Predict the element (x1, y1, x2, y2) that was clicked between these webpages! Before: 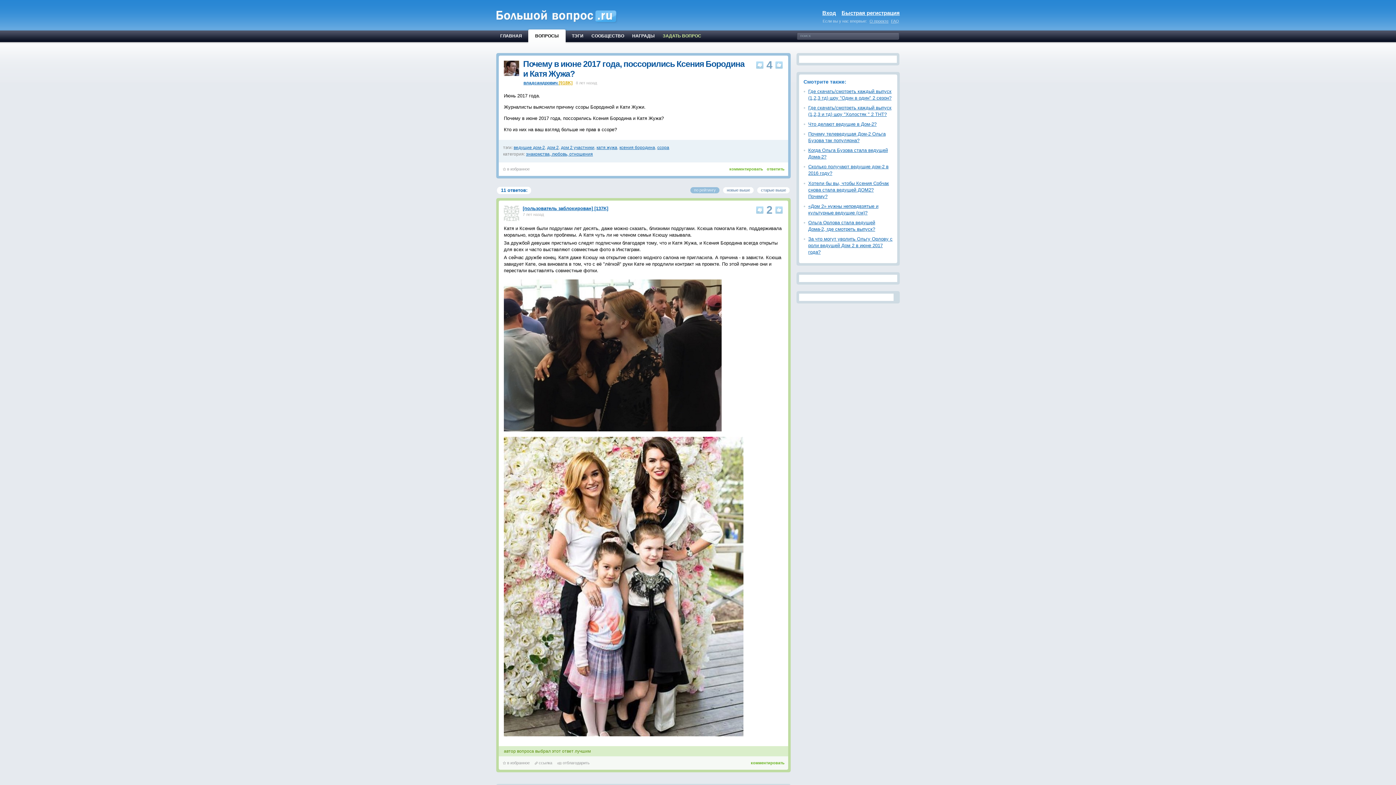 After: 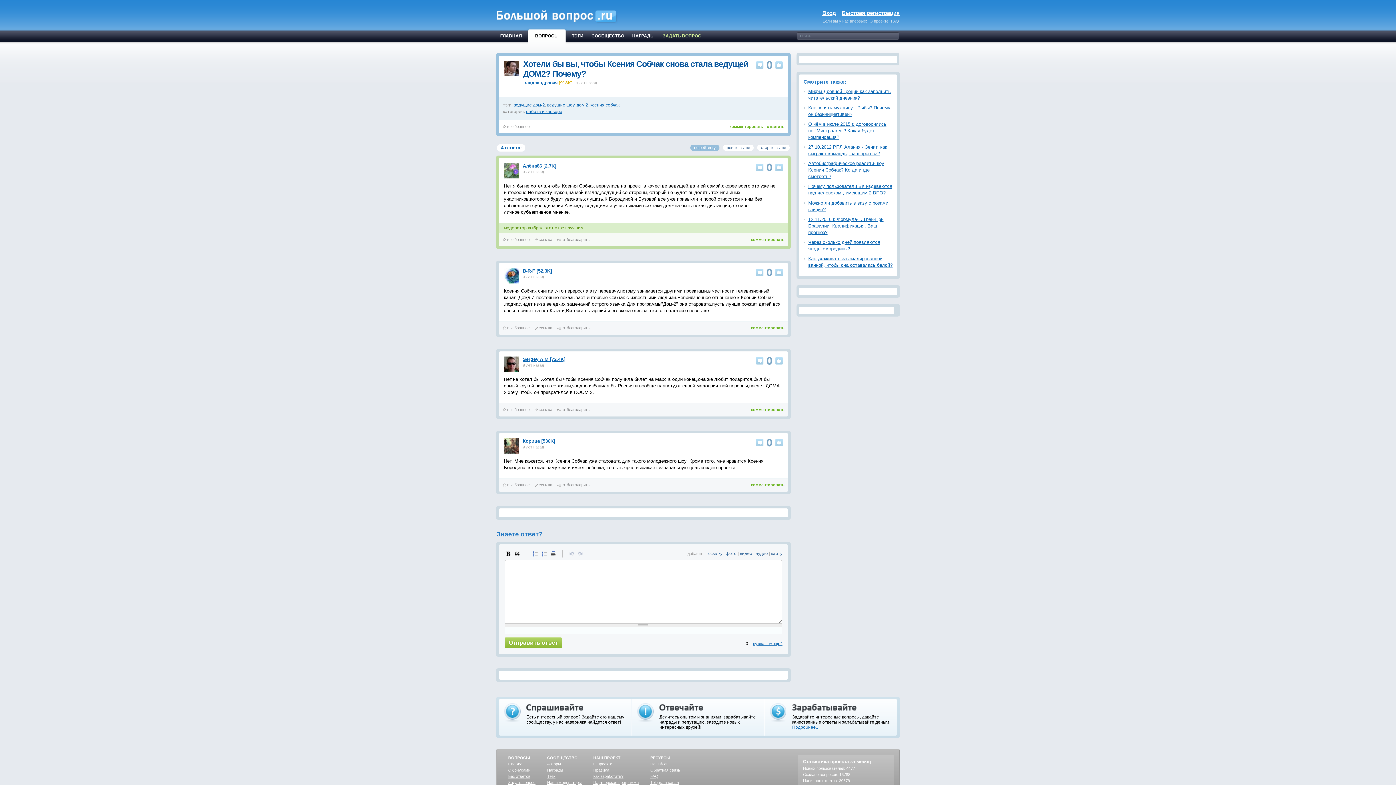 Action: label: Хотели бы вы, чтобы Ксения Собчак снова стала ведущей ДОМ2? Почему? bbox: (803, 180, 893, 203)